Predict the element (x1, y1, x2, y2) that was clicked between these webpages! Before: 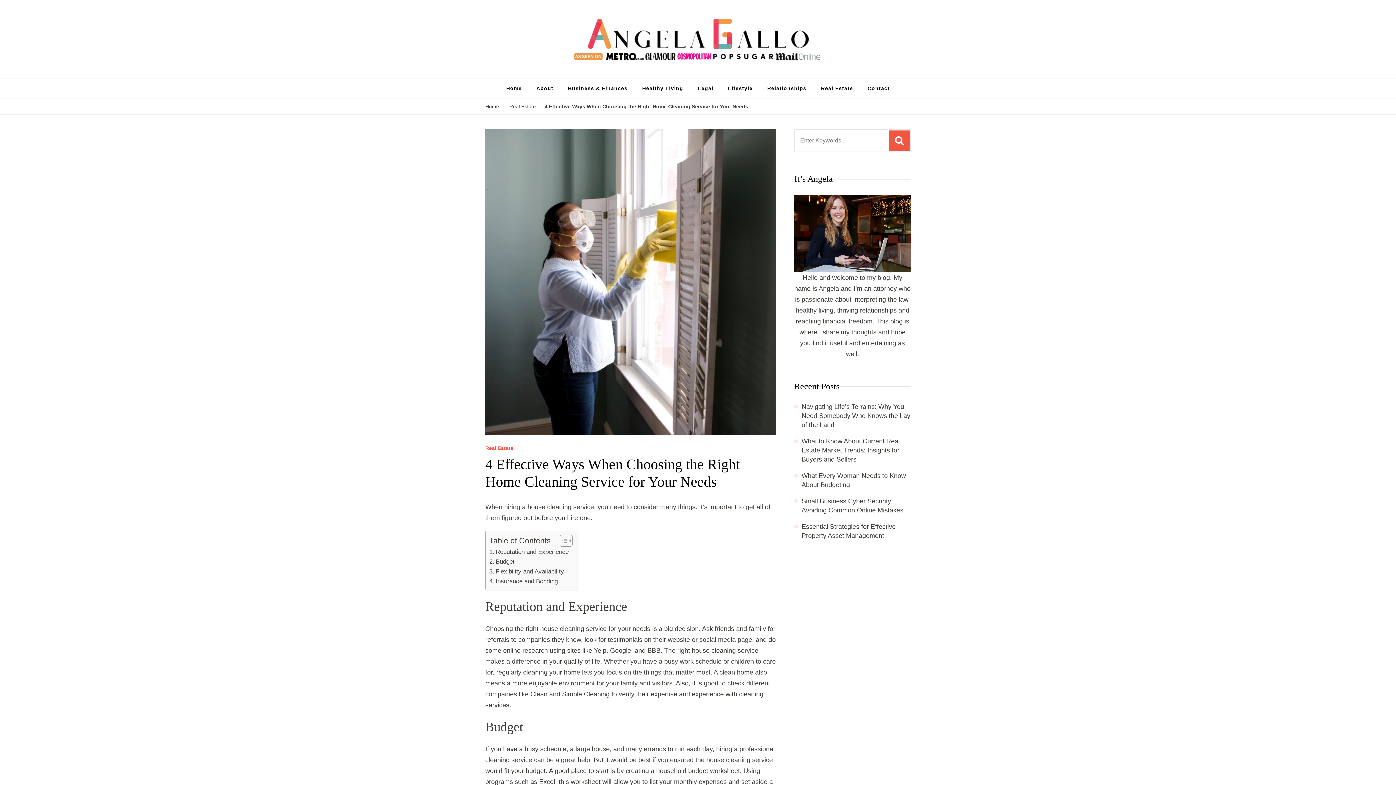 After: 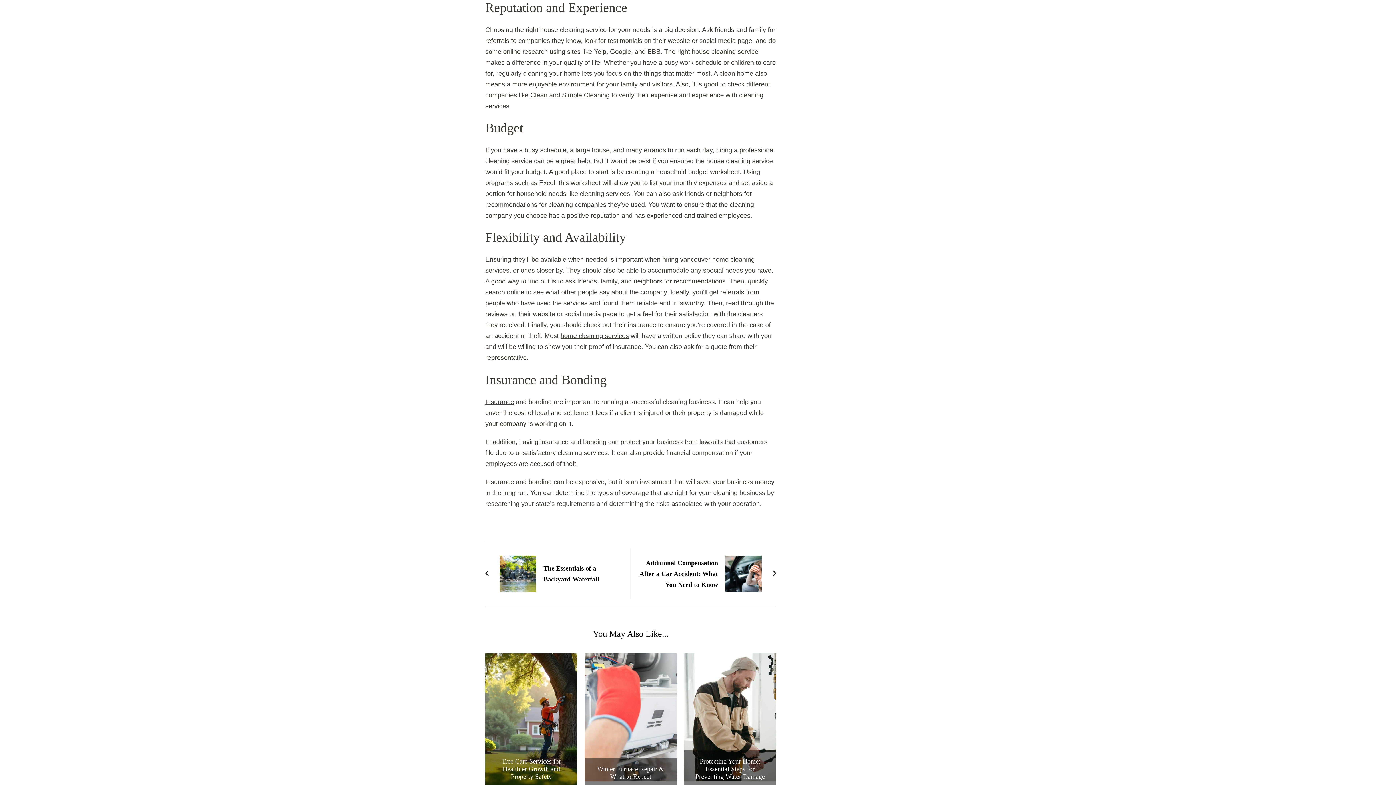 Action: bbox: (489, 547, 568, 557) label: Reputation and Experience